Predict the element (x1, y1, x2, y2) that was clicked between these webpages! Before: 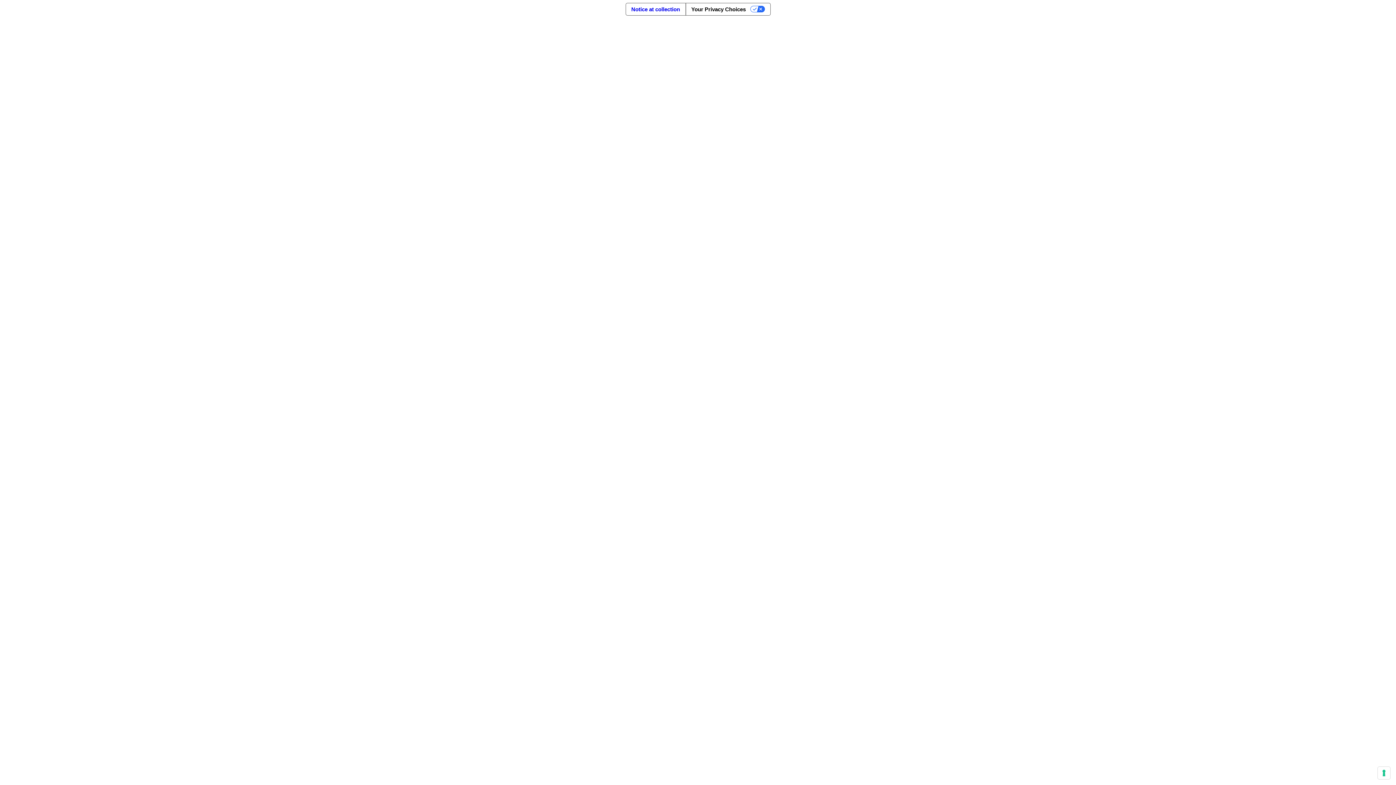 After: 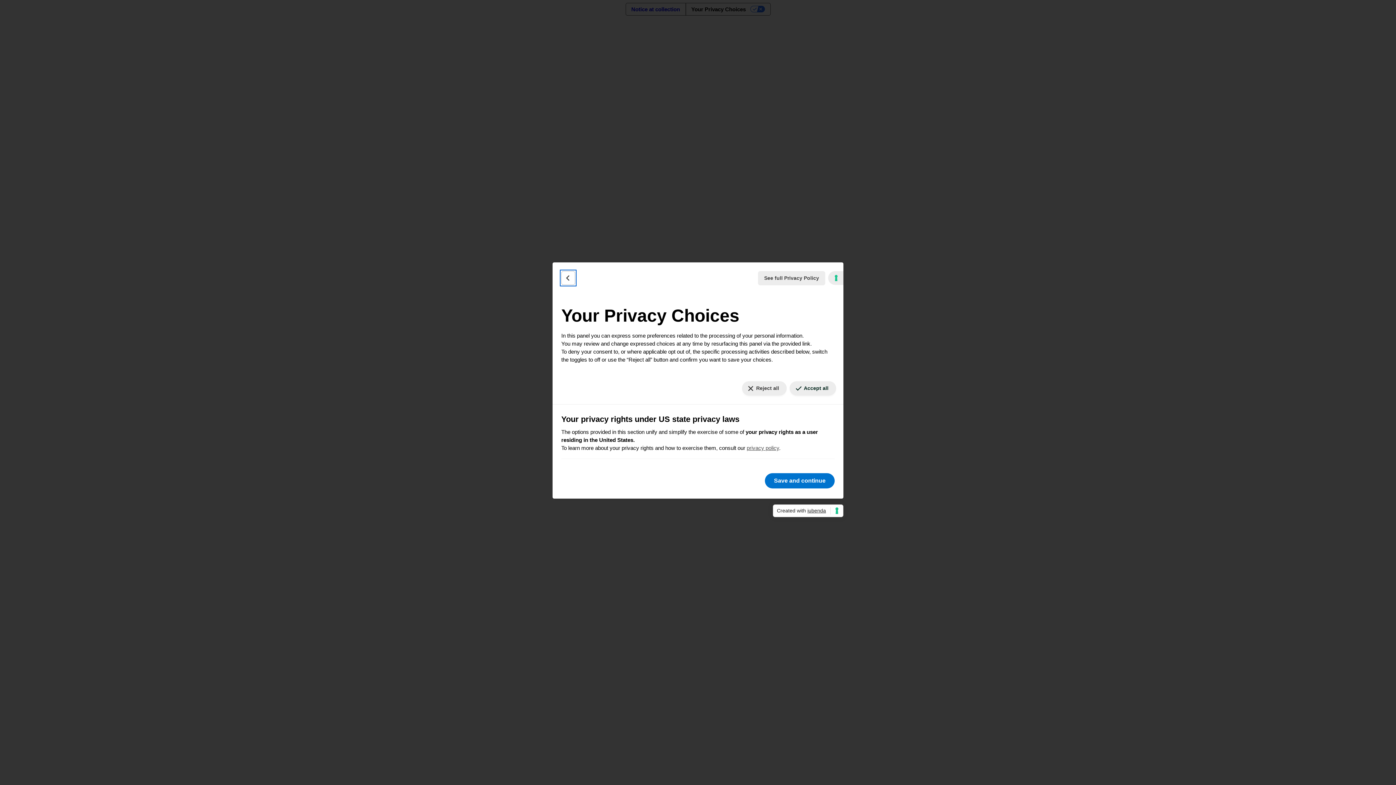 Action: label: Your Privacy Choices bbox: (685, 3, 770, 15)